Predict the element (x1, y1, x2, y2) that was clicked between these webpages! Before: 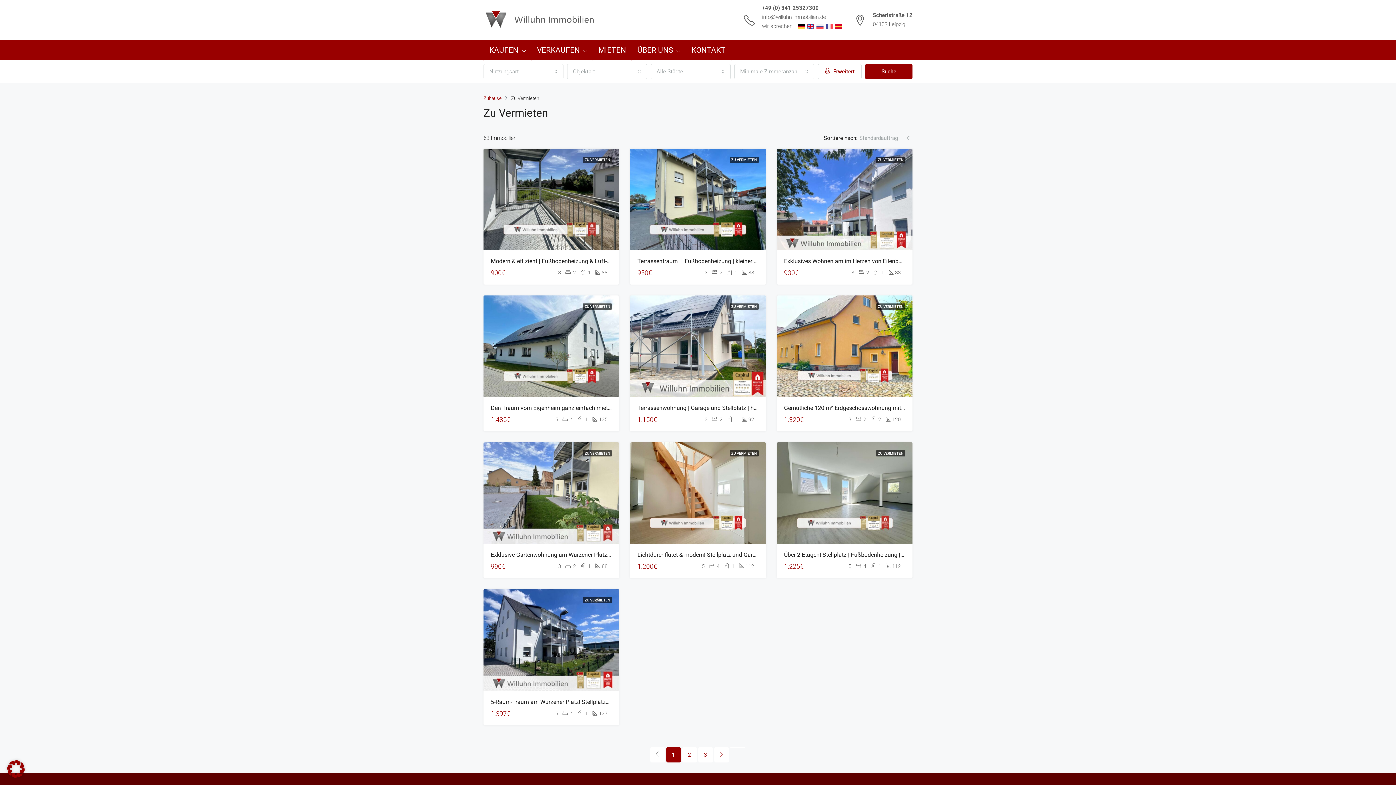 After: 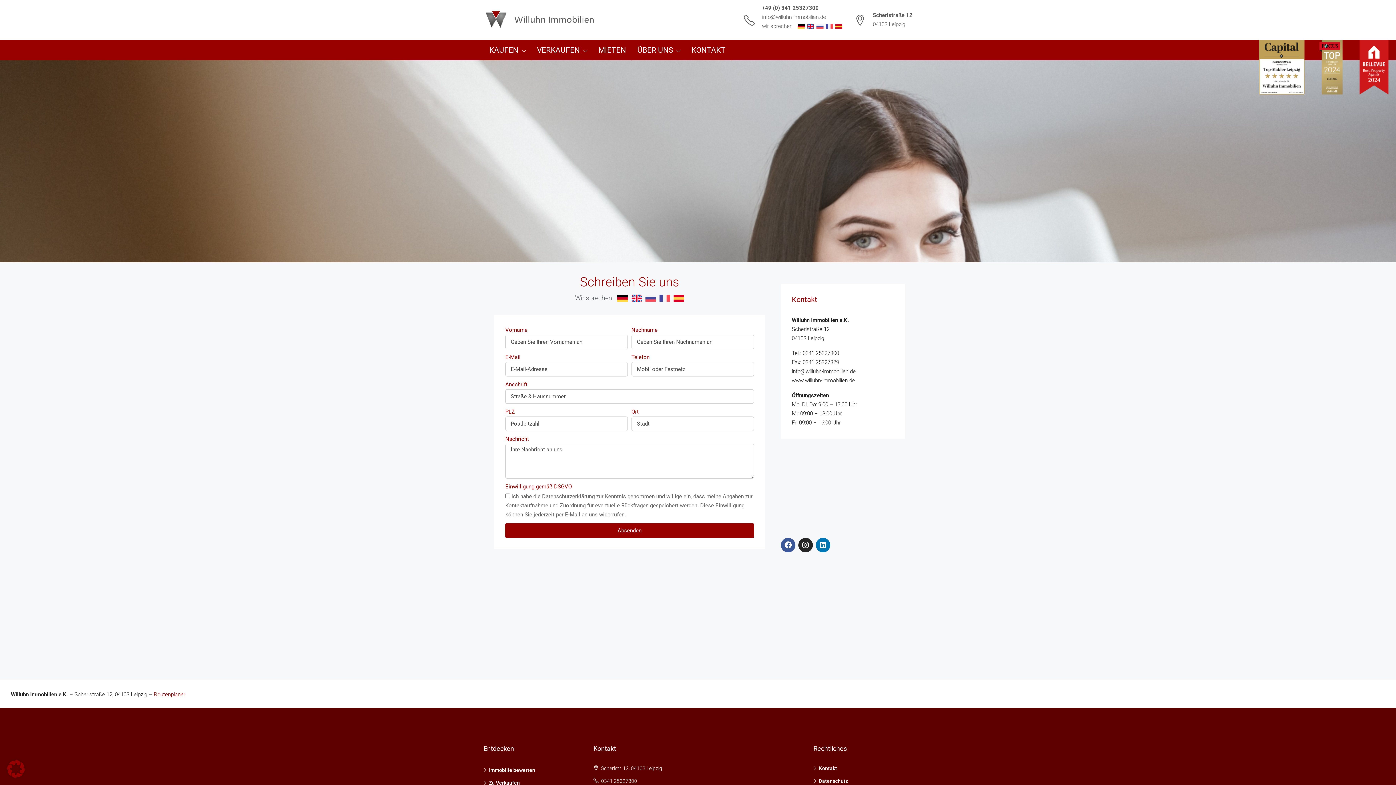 Action: bbox: (686, 40, 731, 60) label: KONTAKT